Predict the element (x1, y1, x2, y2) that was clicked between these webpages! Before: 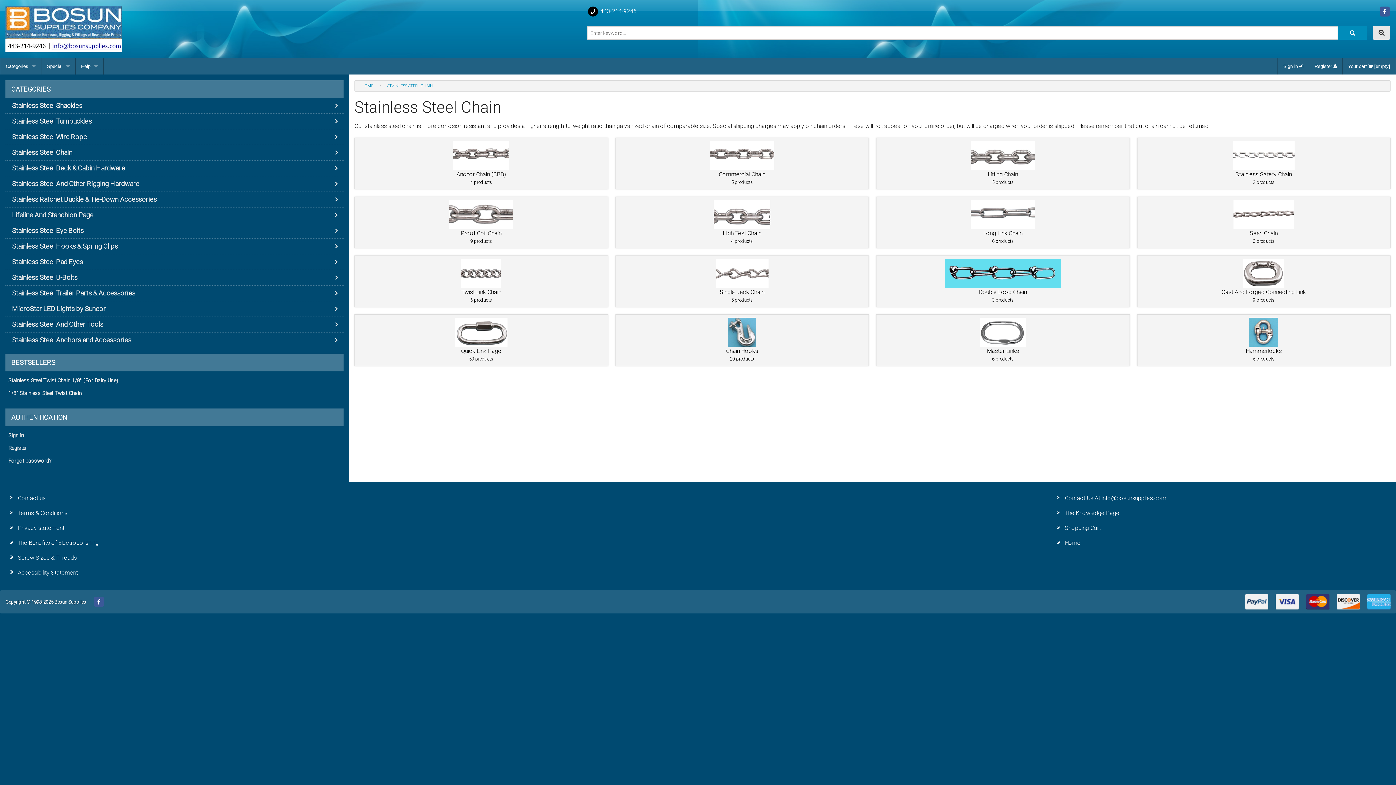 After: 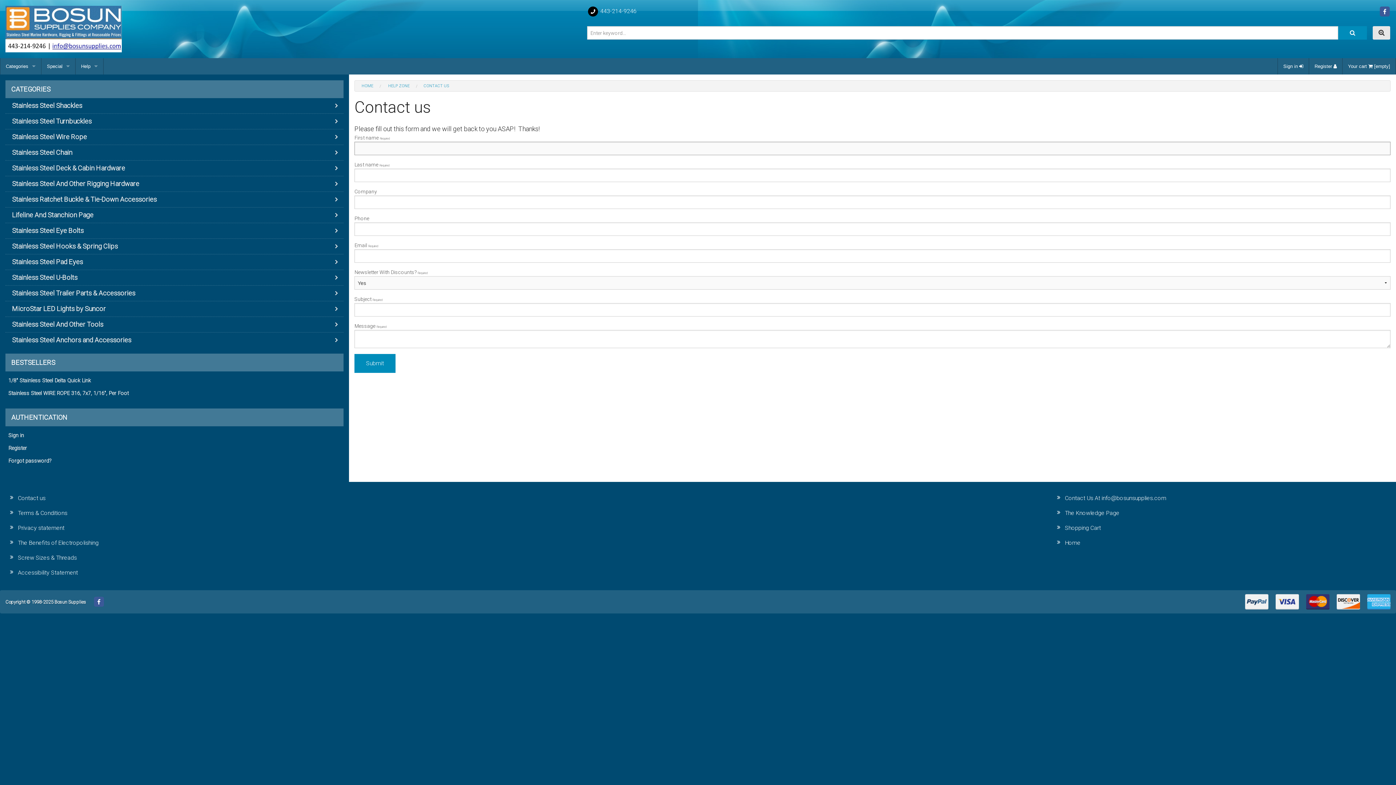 Action: bbox: (1065, 494, 1166, 501) label: Contact Us At info@bosunsupplies.com